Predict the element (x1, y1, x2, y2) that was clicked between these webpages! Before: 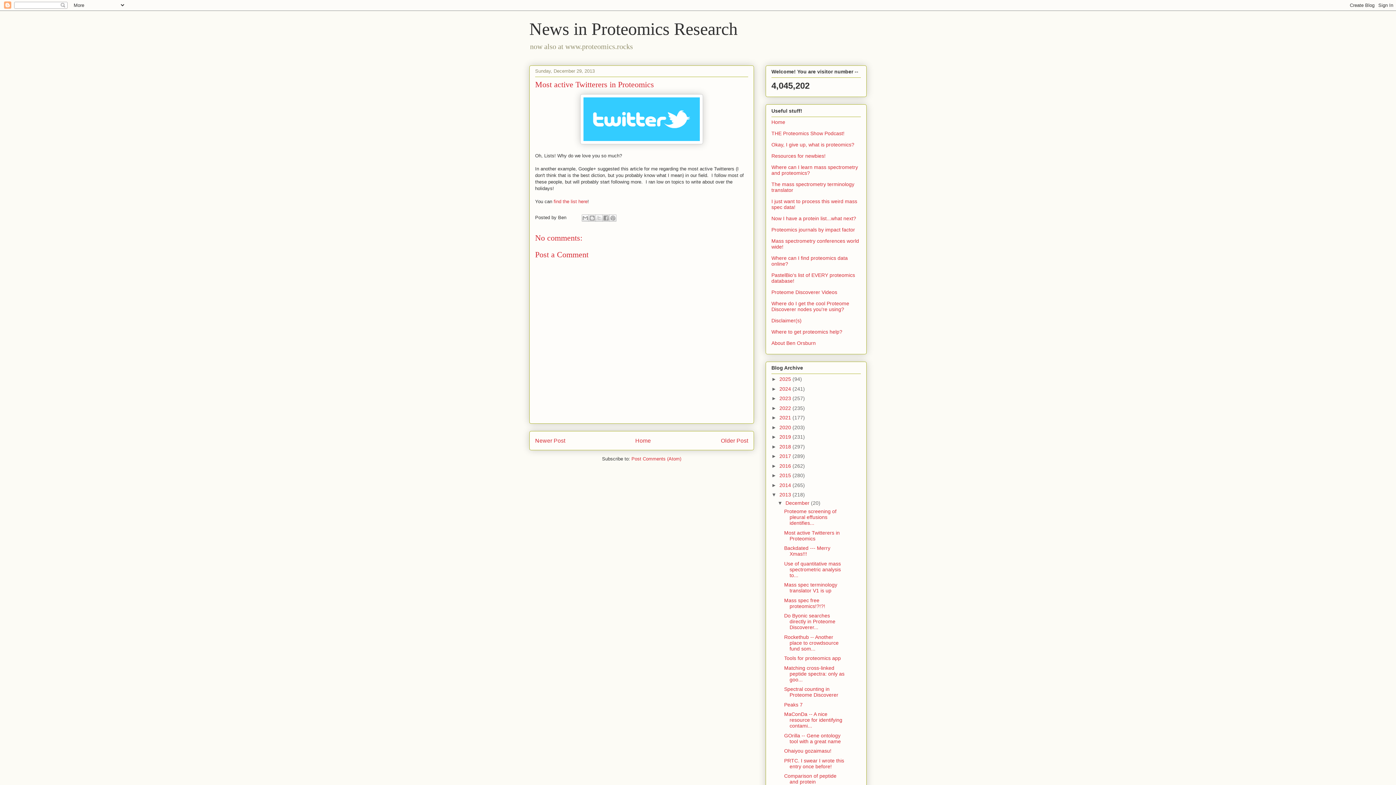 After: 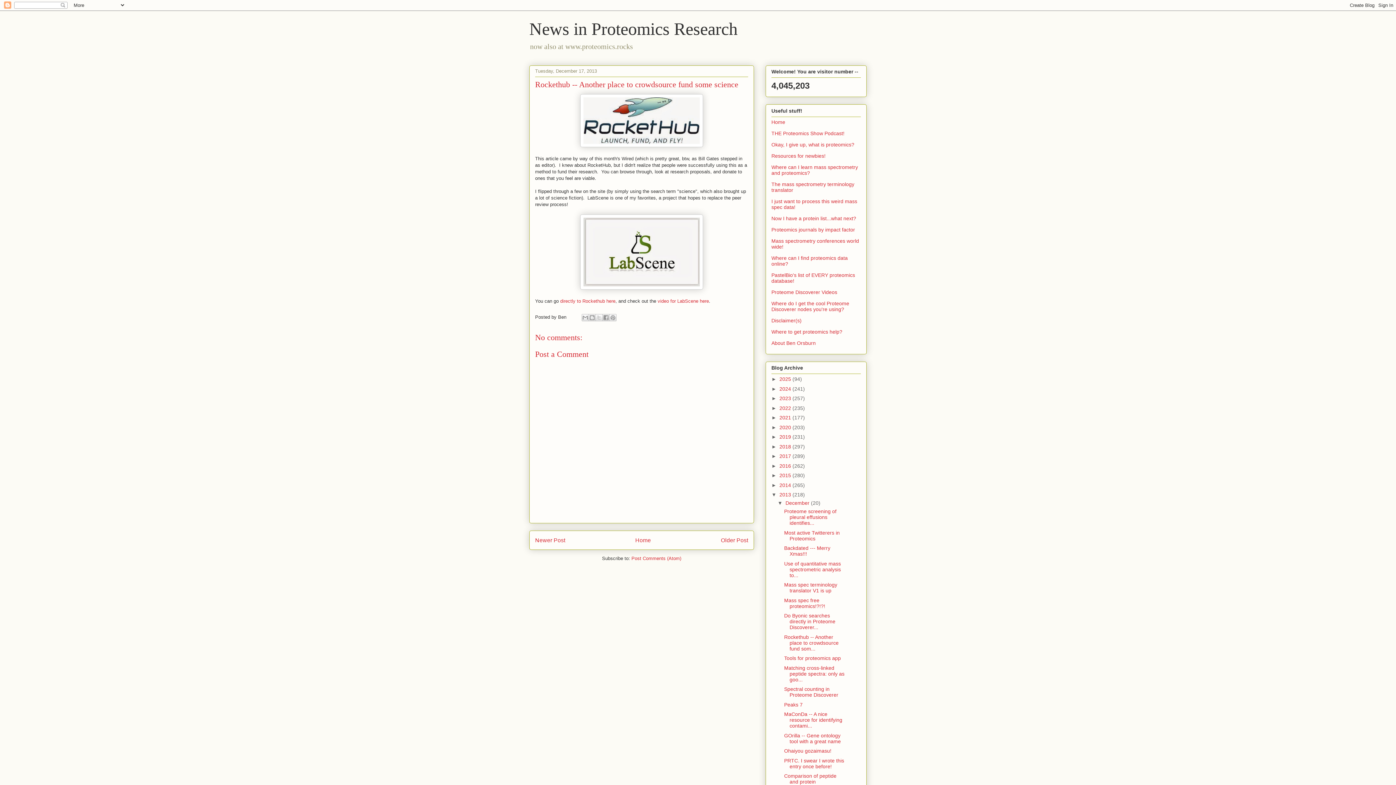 Action: label: Rockethub -- Another place to crowdsource fund som... bbox: (784, 634, 838, 651)